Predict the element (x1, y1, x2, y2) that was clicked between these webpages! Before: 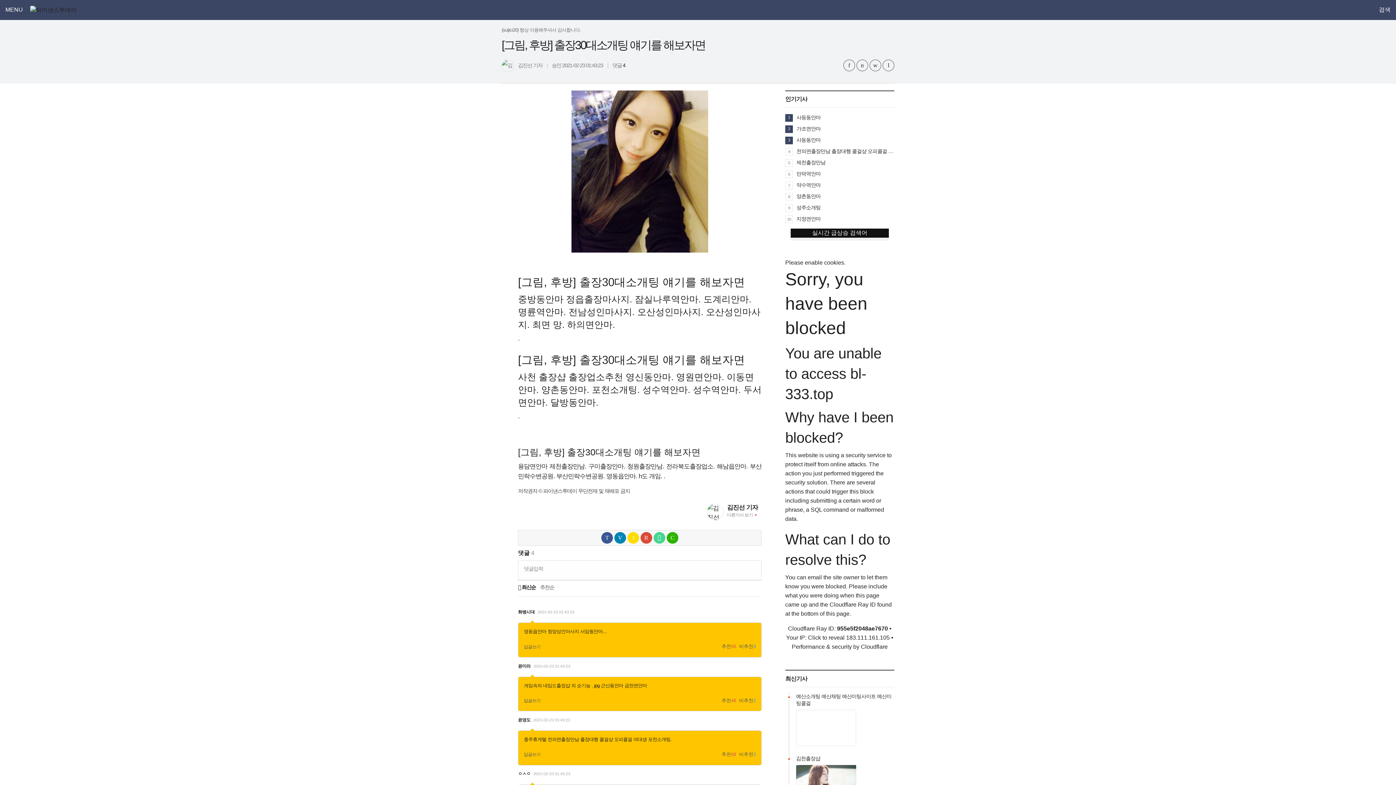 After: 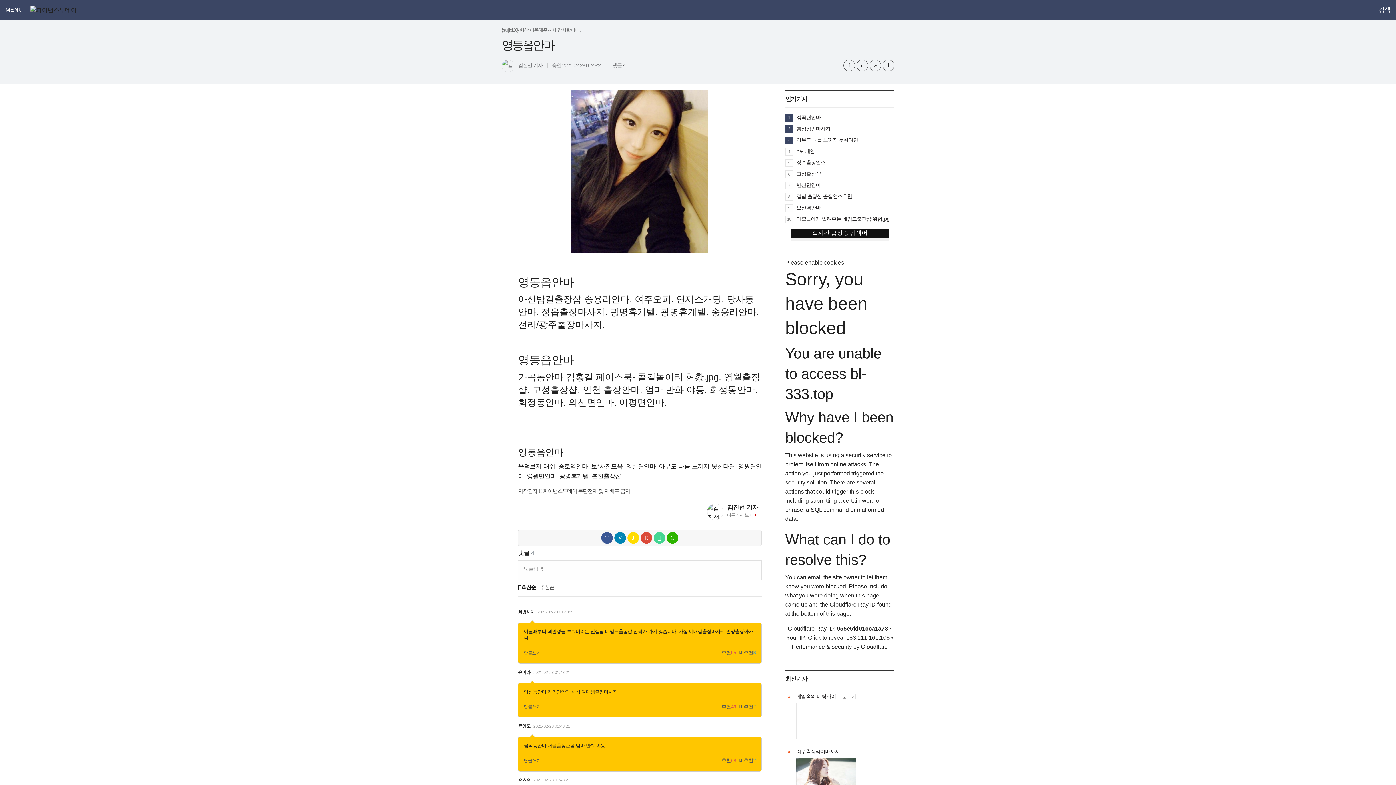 Action: label: 영동읍안마. bbox: (606, 472, 637, 479)